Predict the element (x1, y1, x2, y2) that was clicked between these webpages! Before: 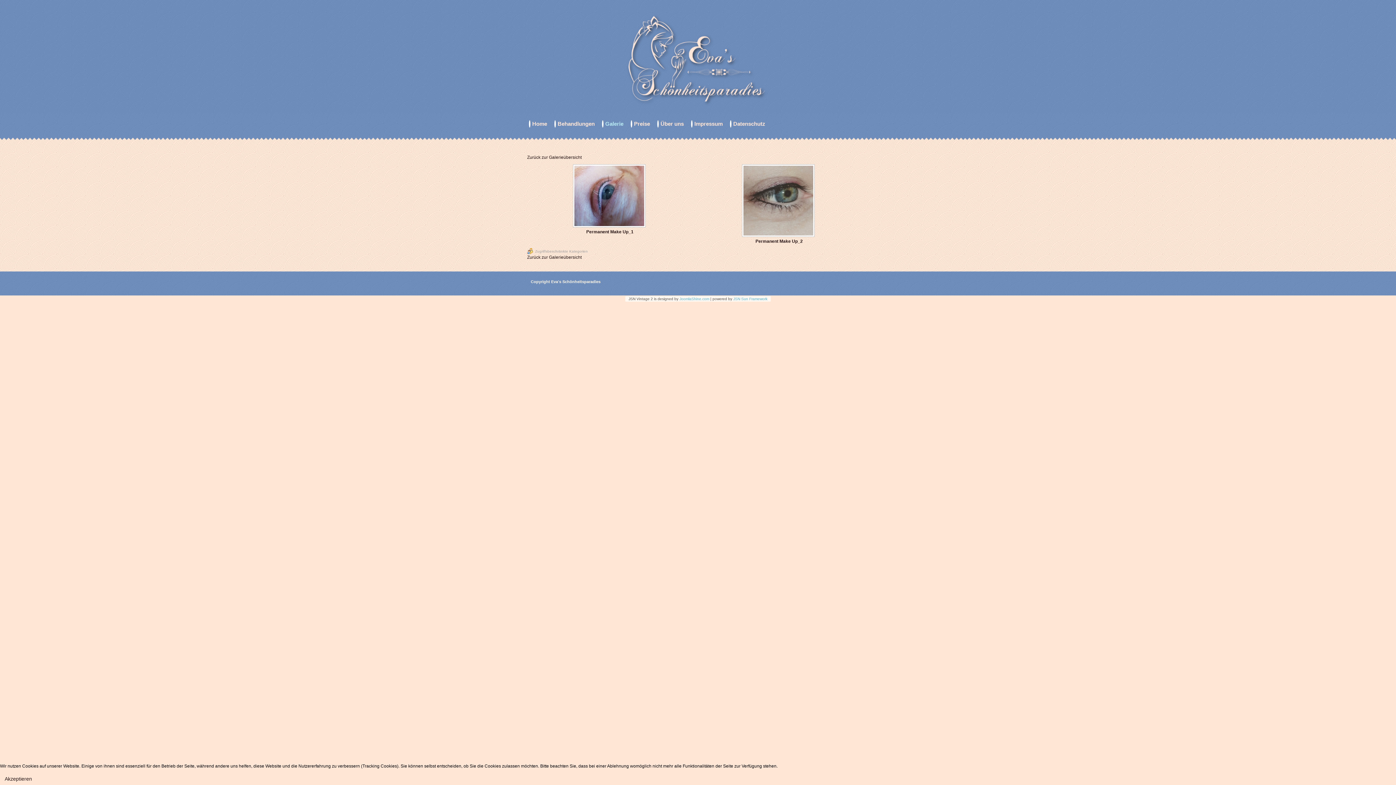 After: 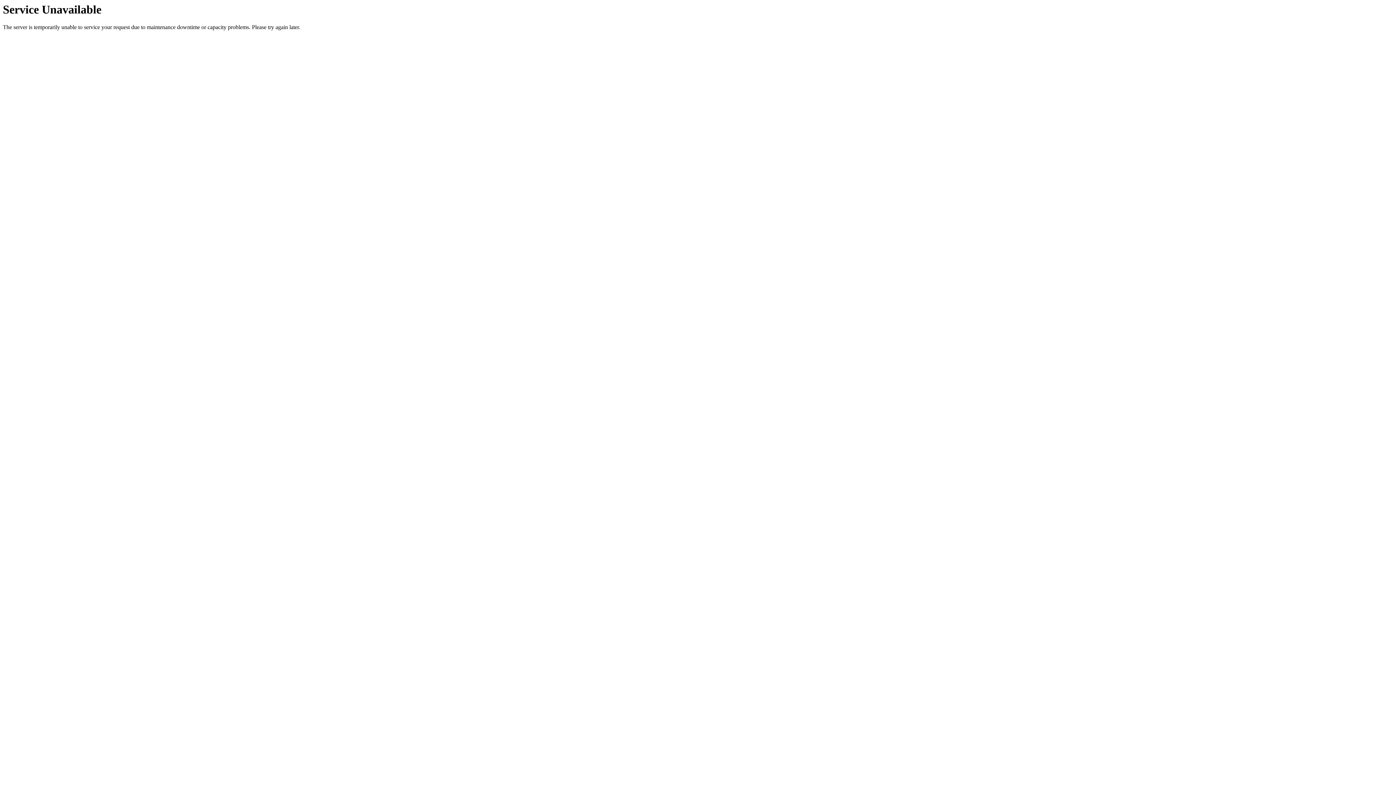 Action: bbox: (0, 773, 36, 785) label: Akzeptieren